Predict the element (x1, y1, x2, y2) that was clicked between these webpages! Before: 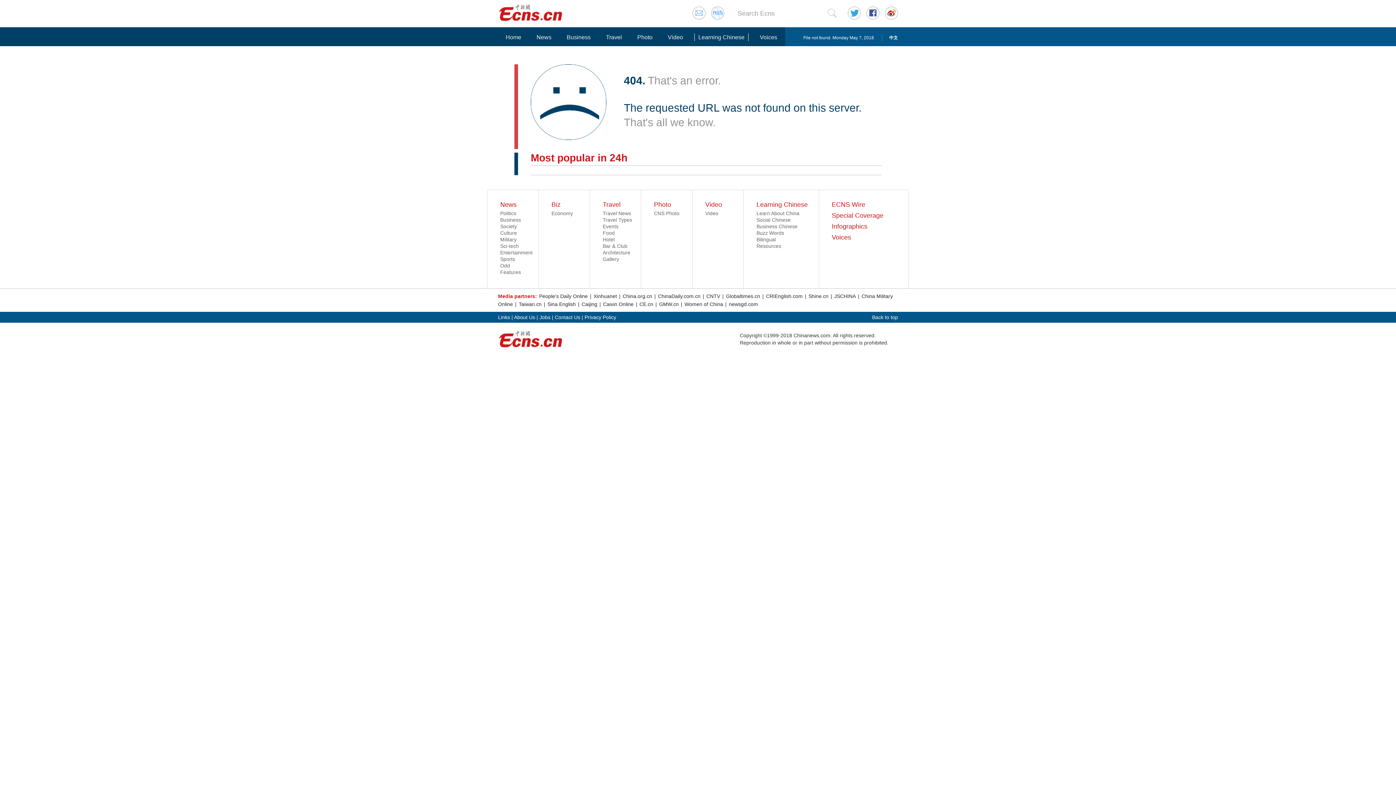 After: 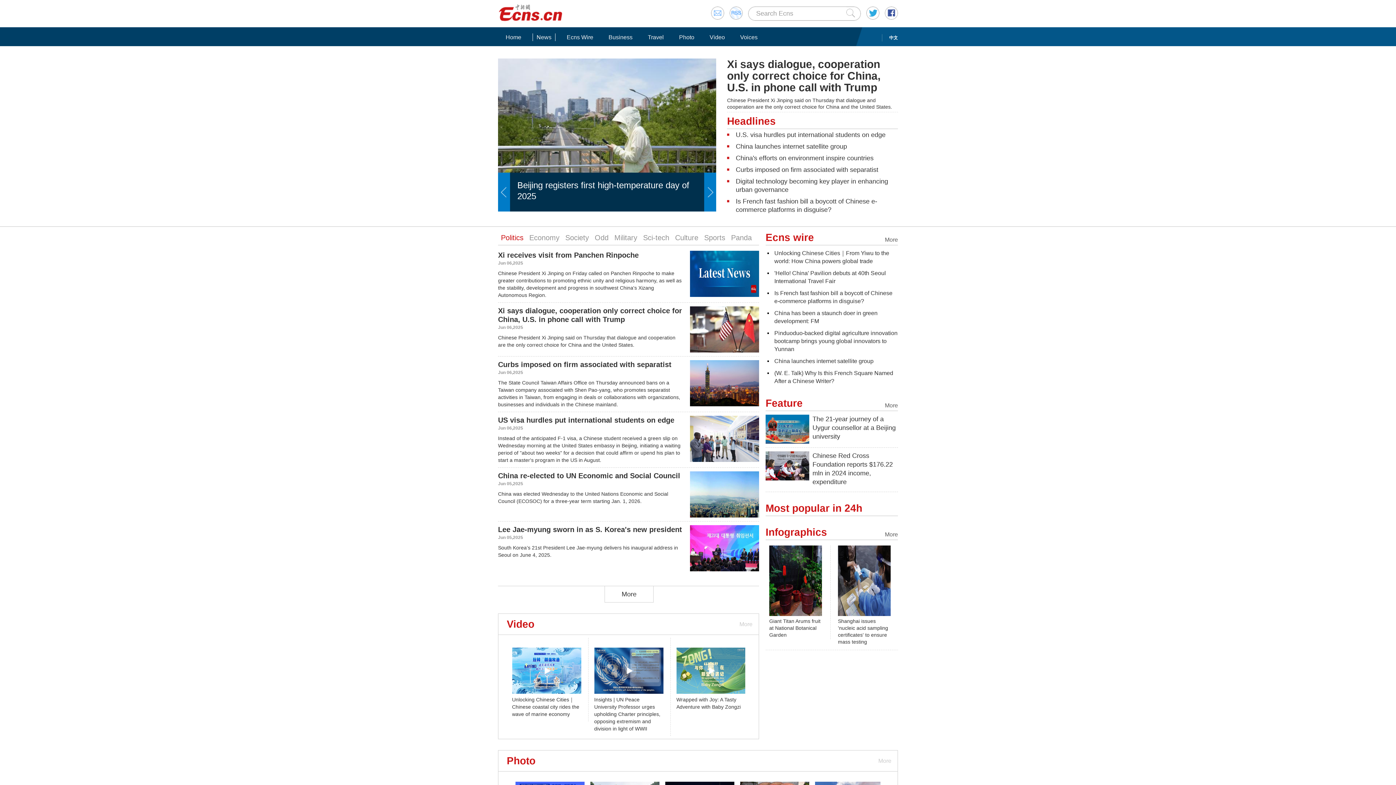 Action: bbox: (500, 201, 516, 208) label: News